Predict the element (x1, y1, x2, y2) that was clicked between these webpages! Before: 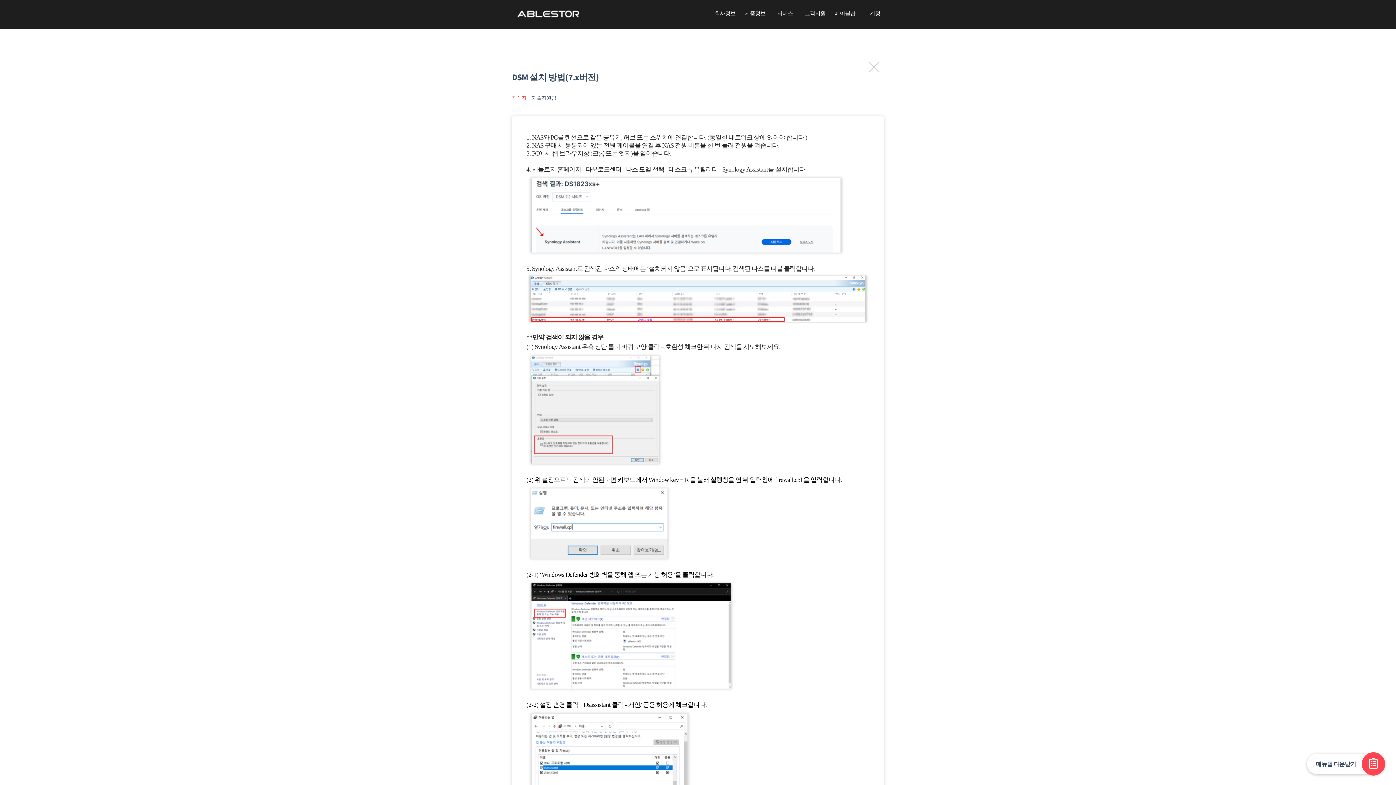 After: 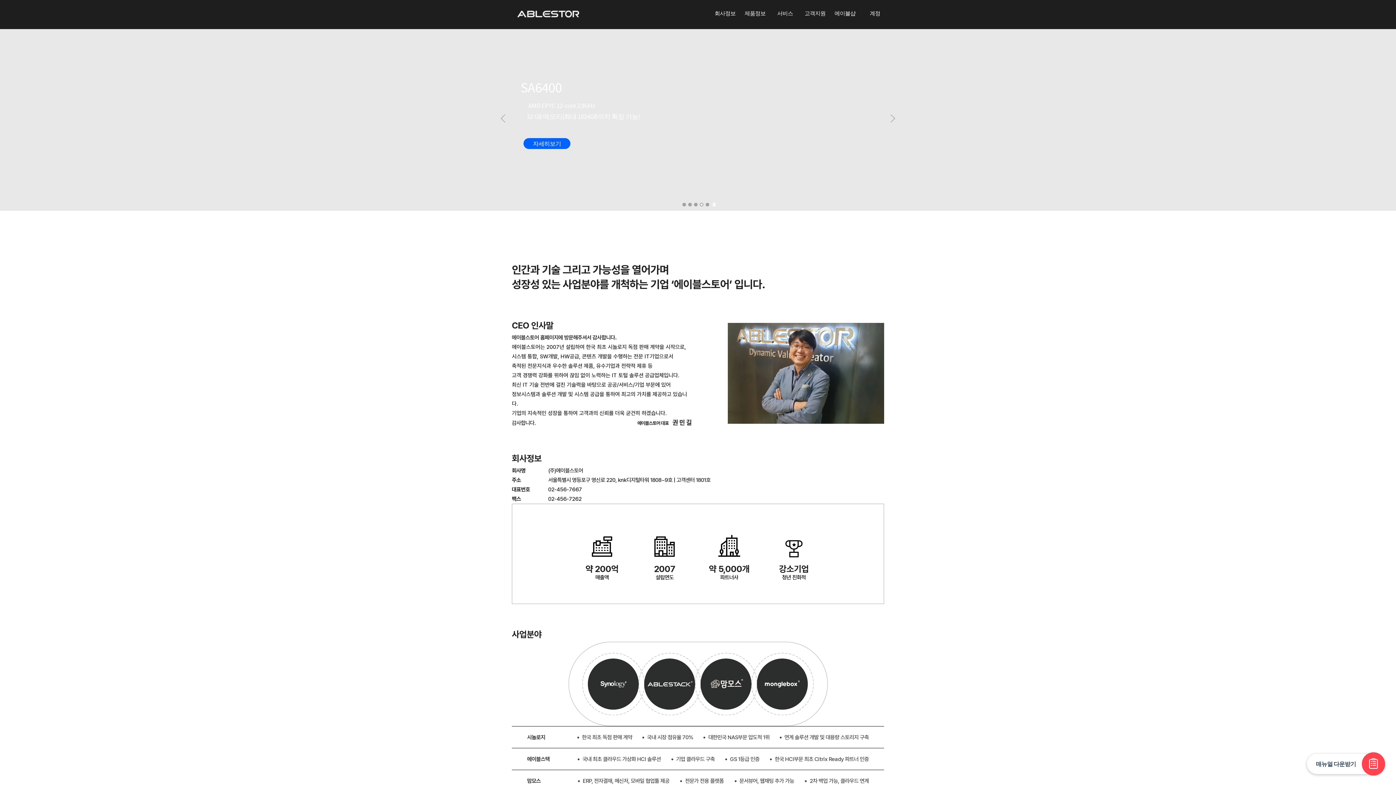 Action: label: 회사정보 bbox: (714, 9, 735, 32)